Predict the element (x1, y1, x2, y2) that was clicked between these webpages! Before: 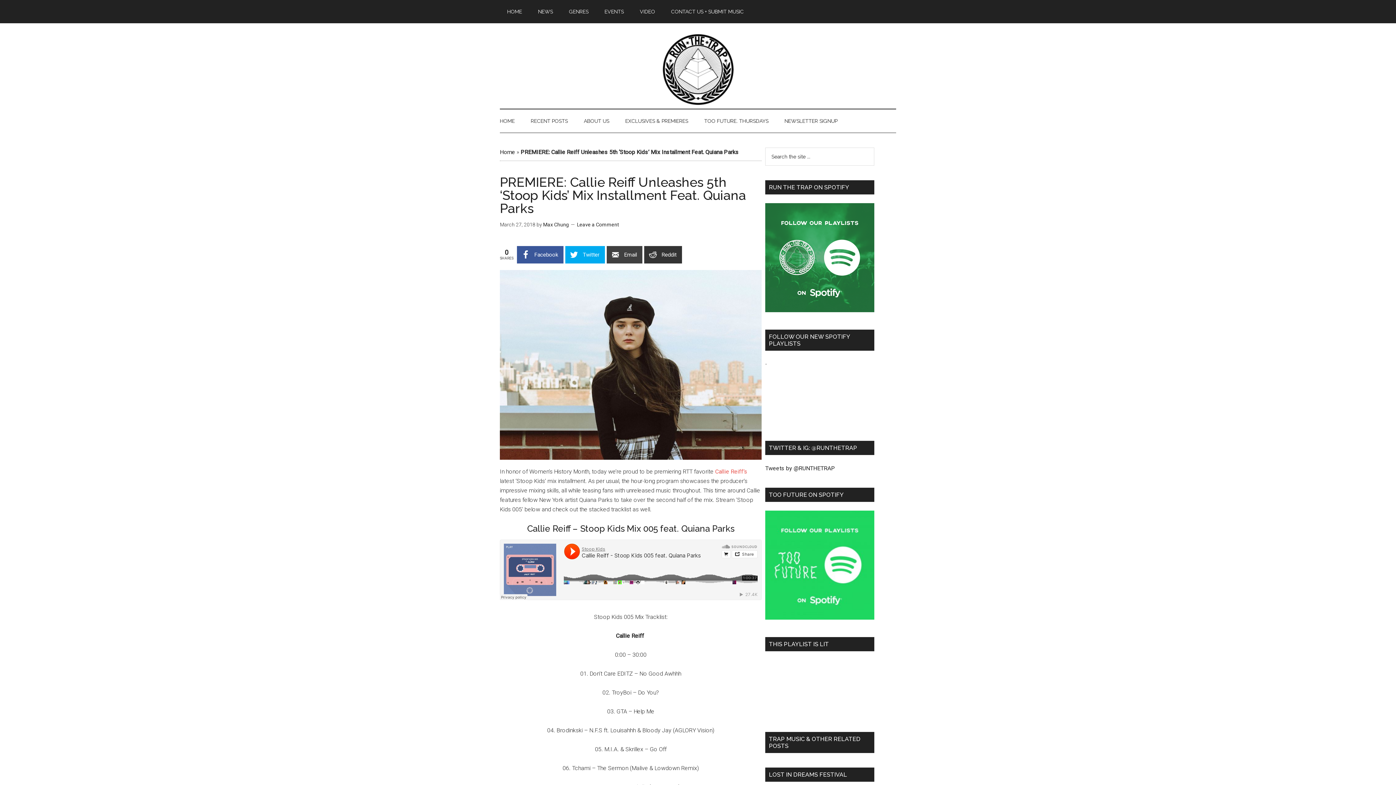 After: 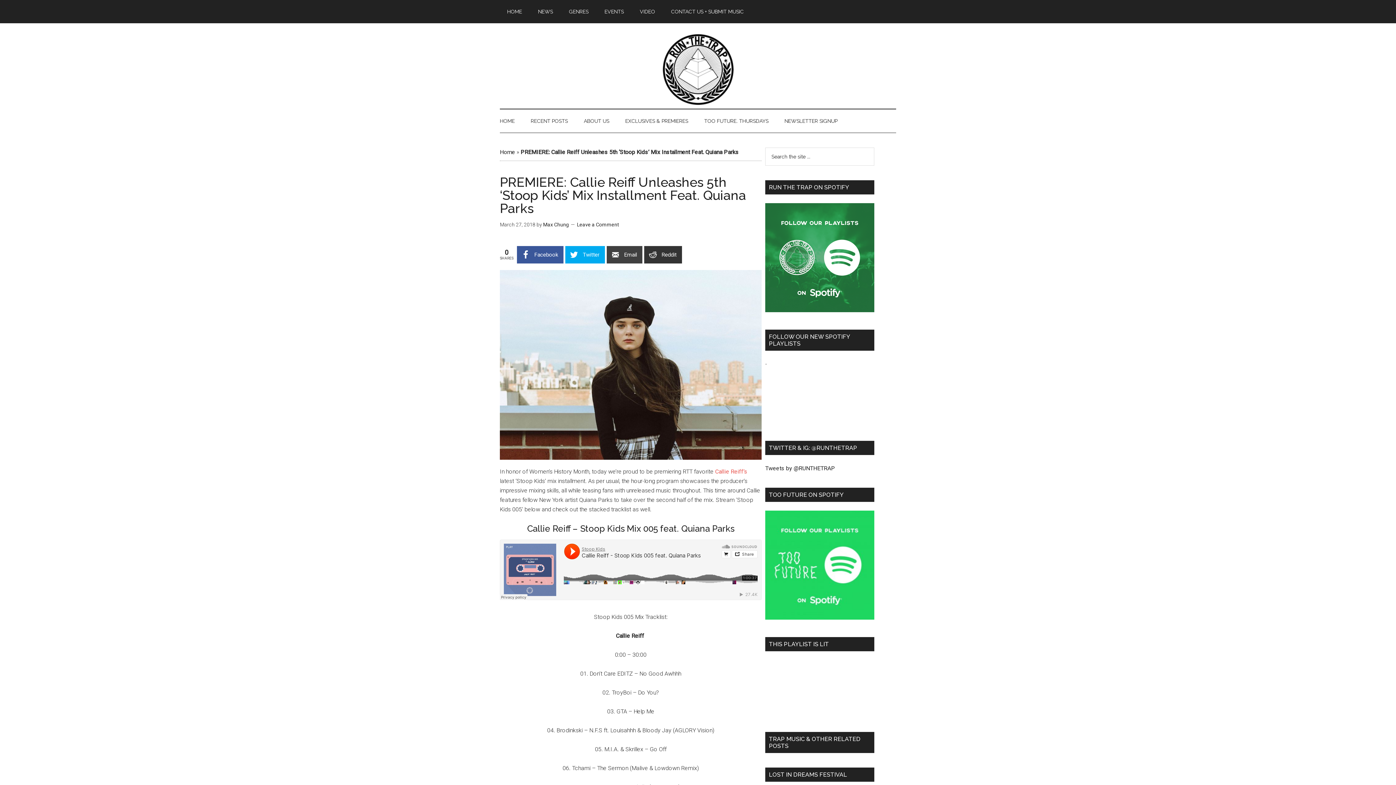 Action: bbox: (765, 614, 874, 621)